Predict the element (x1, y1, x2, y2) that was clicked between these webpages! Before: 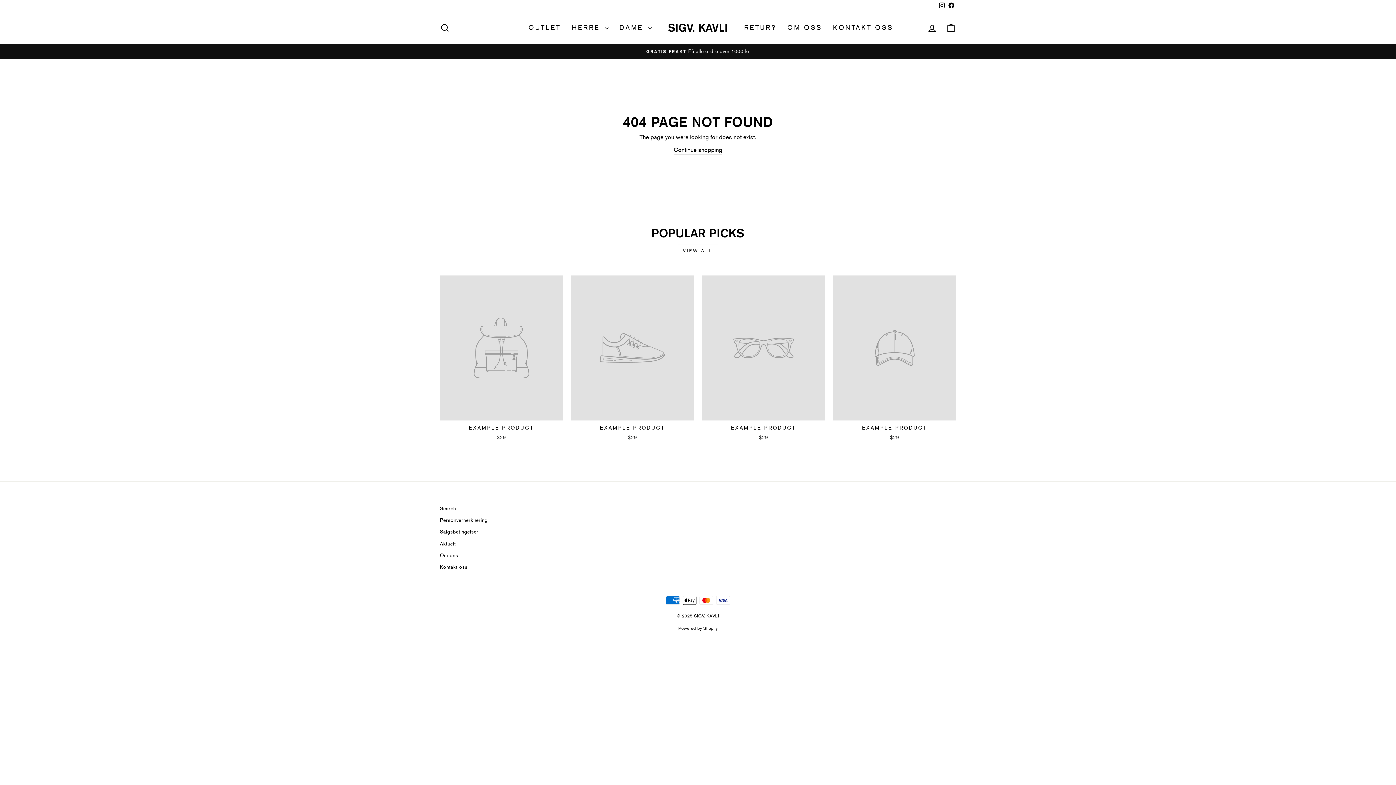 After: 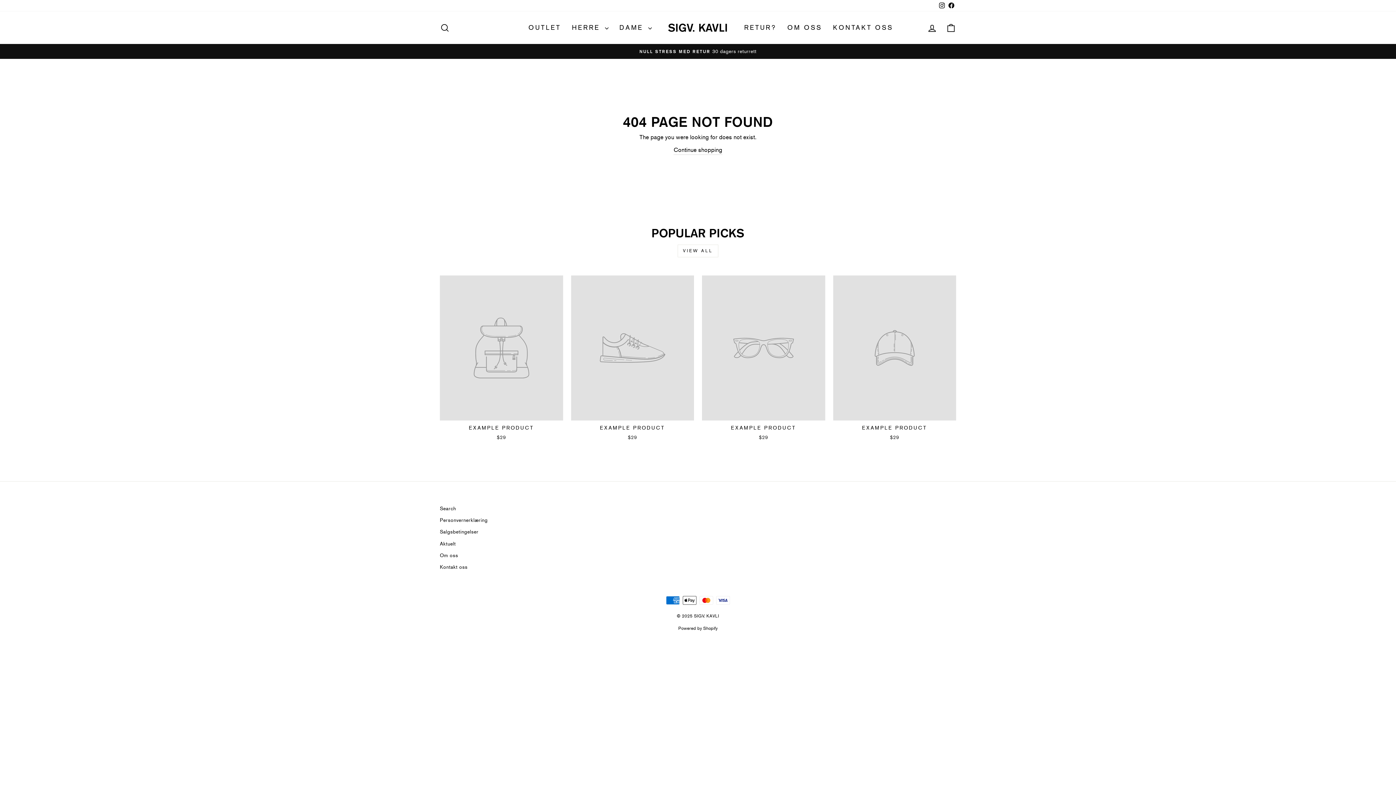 Action: bbox: (702, 275, 825, 443) label: EXAMPLE PRODUCT
$29